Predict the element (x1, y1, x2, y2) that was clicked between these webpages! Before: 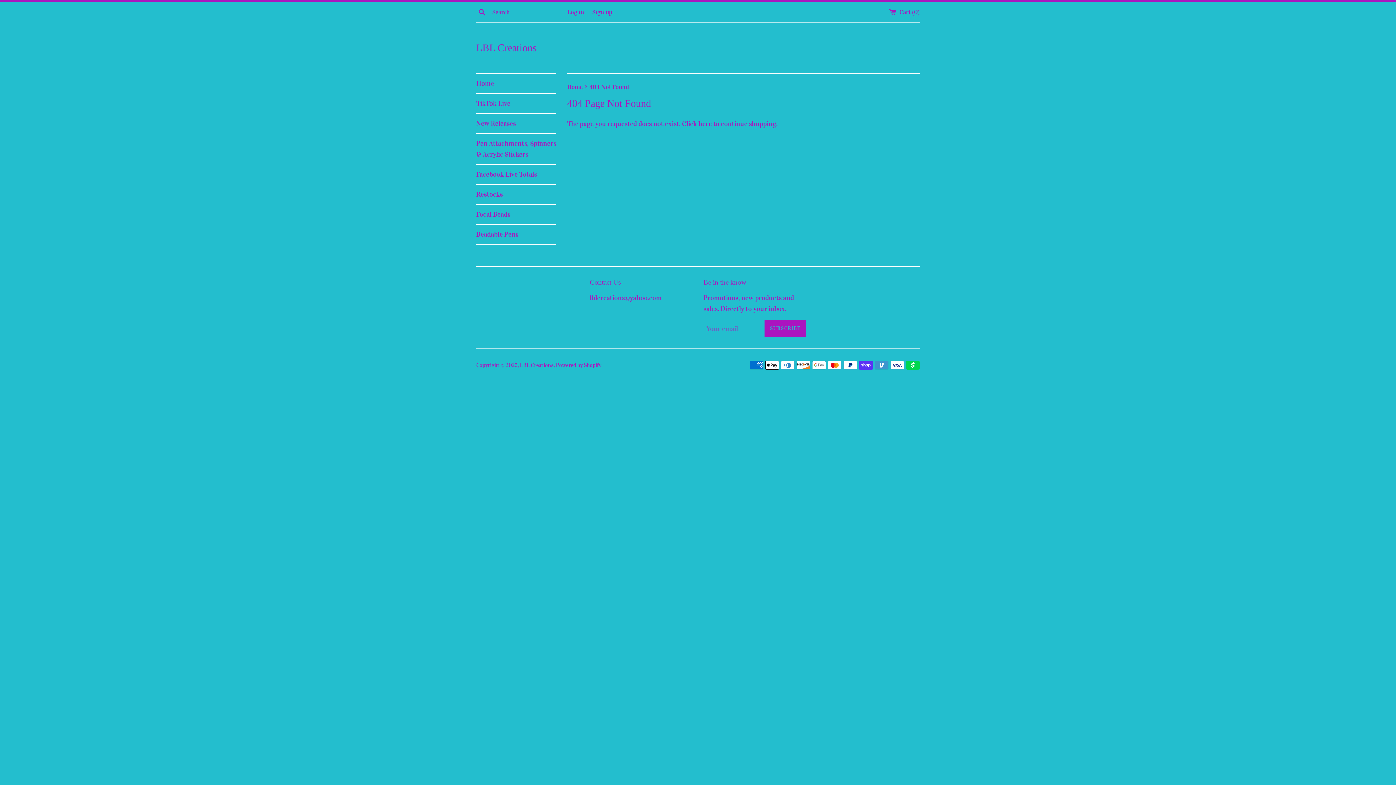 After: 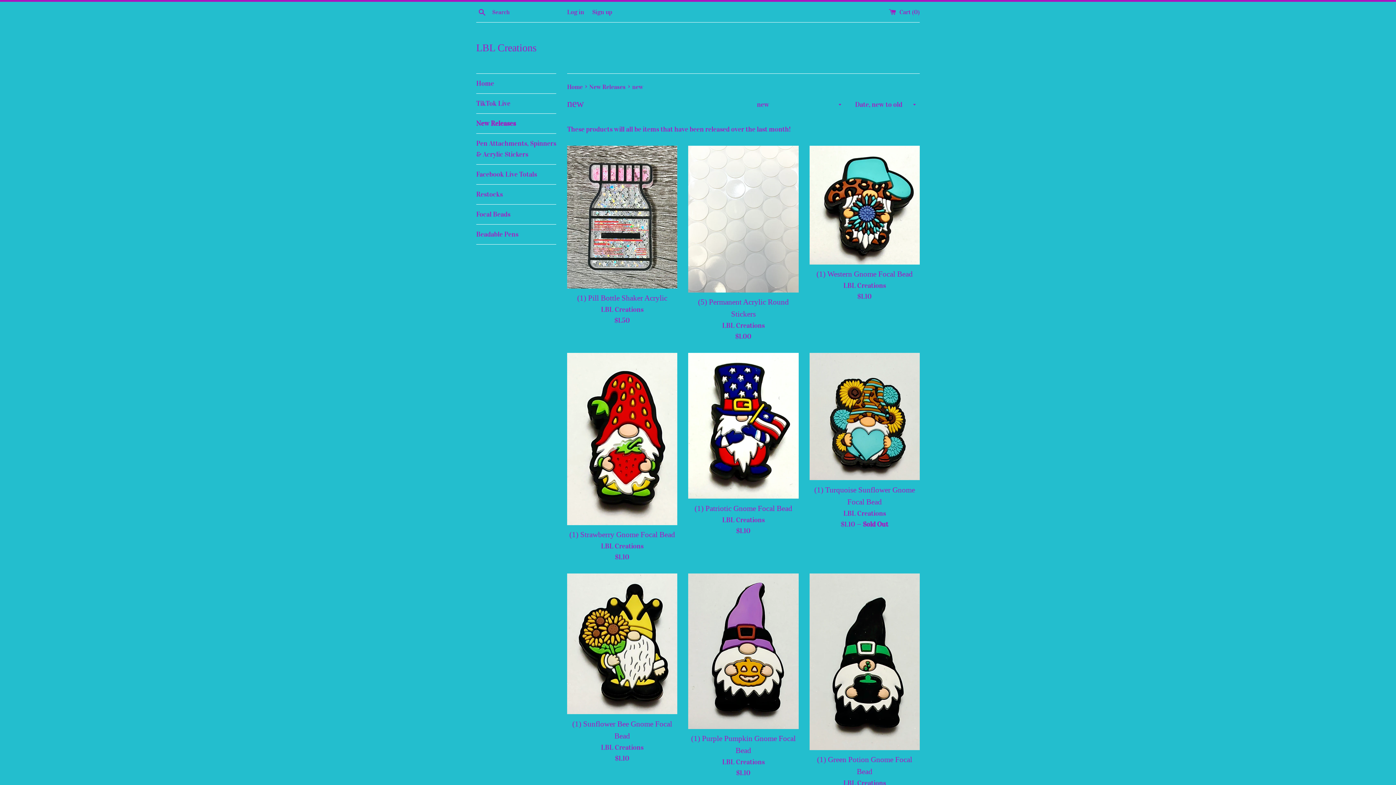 Action: bbox: (476, 113, 556, 133) label: New Releases